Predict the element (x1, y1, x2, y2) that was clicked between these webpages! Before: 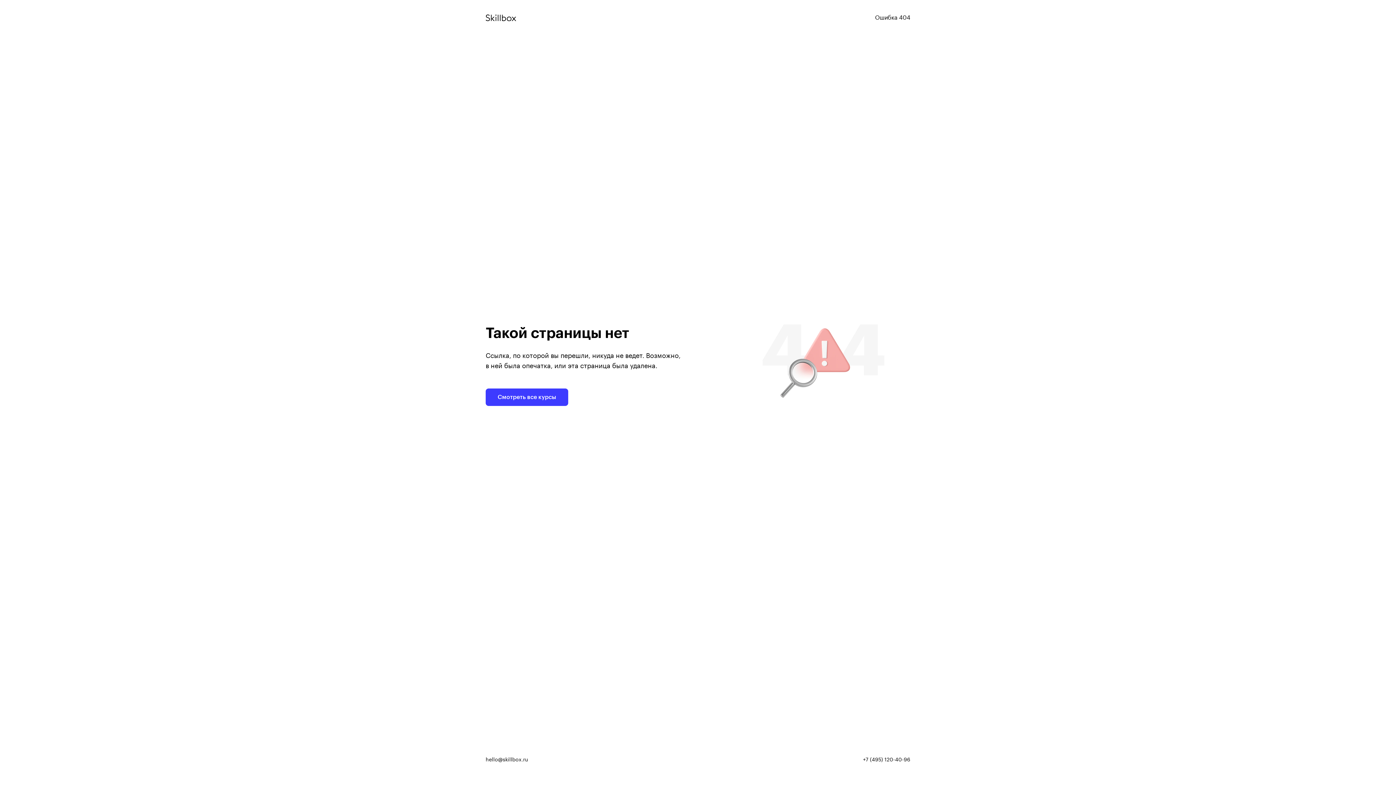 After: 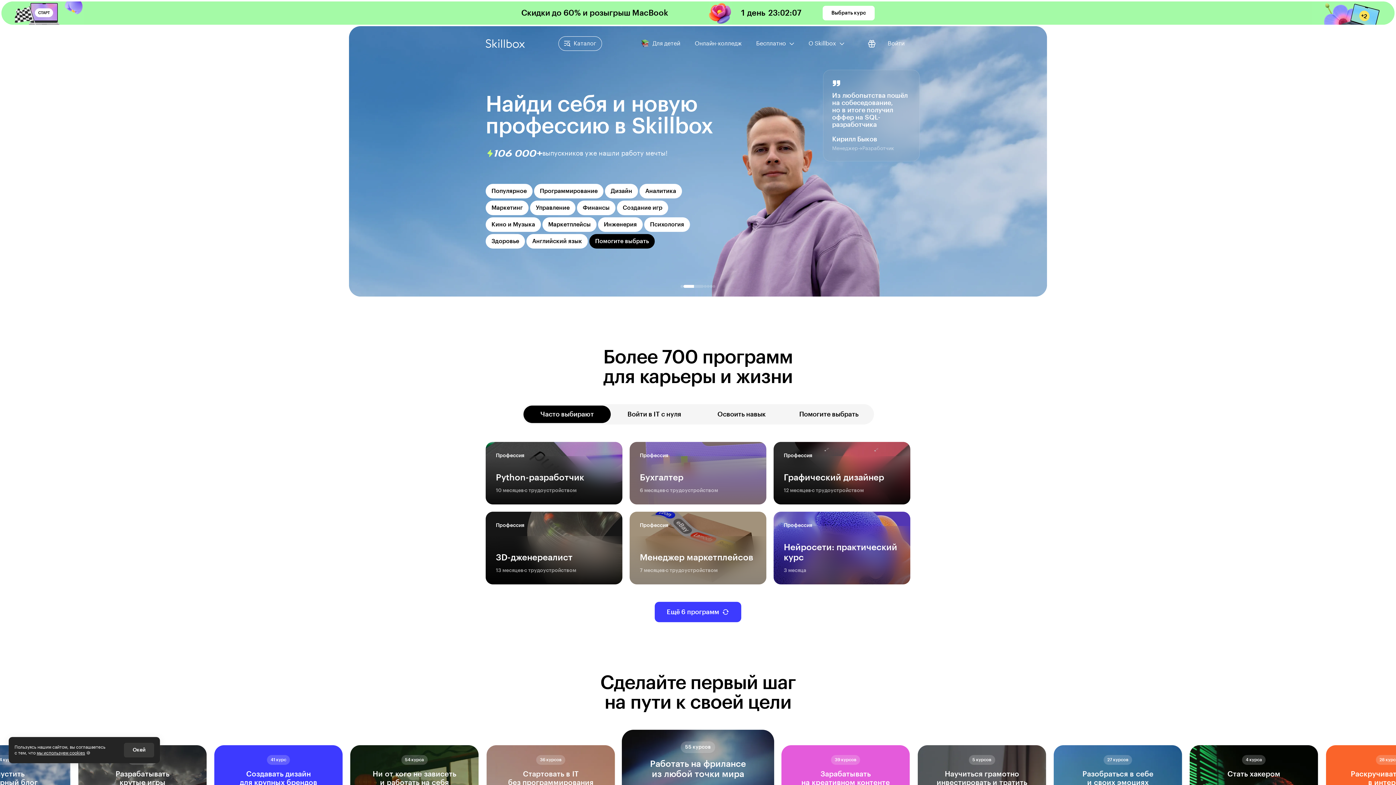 Action: bbox: (485, 14, 516, 21)